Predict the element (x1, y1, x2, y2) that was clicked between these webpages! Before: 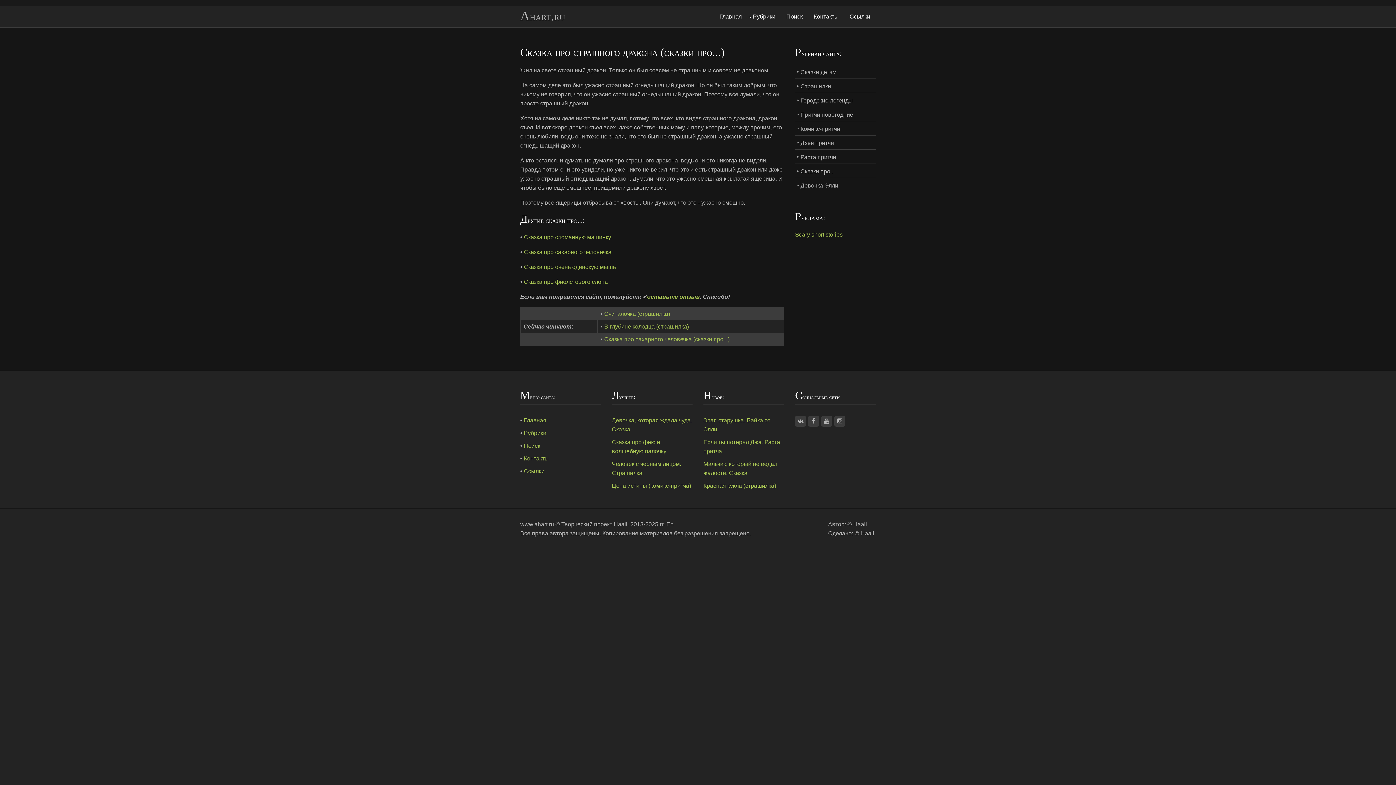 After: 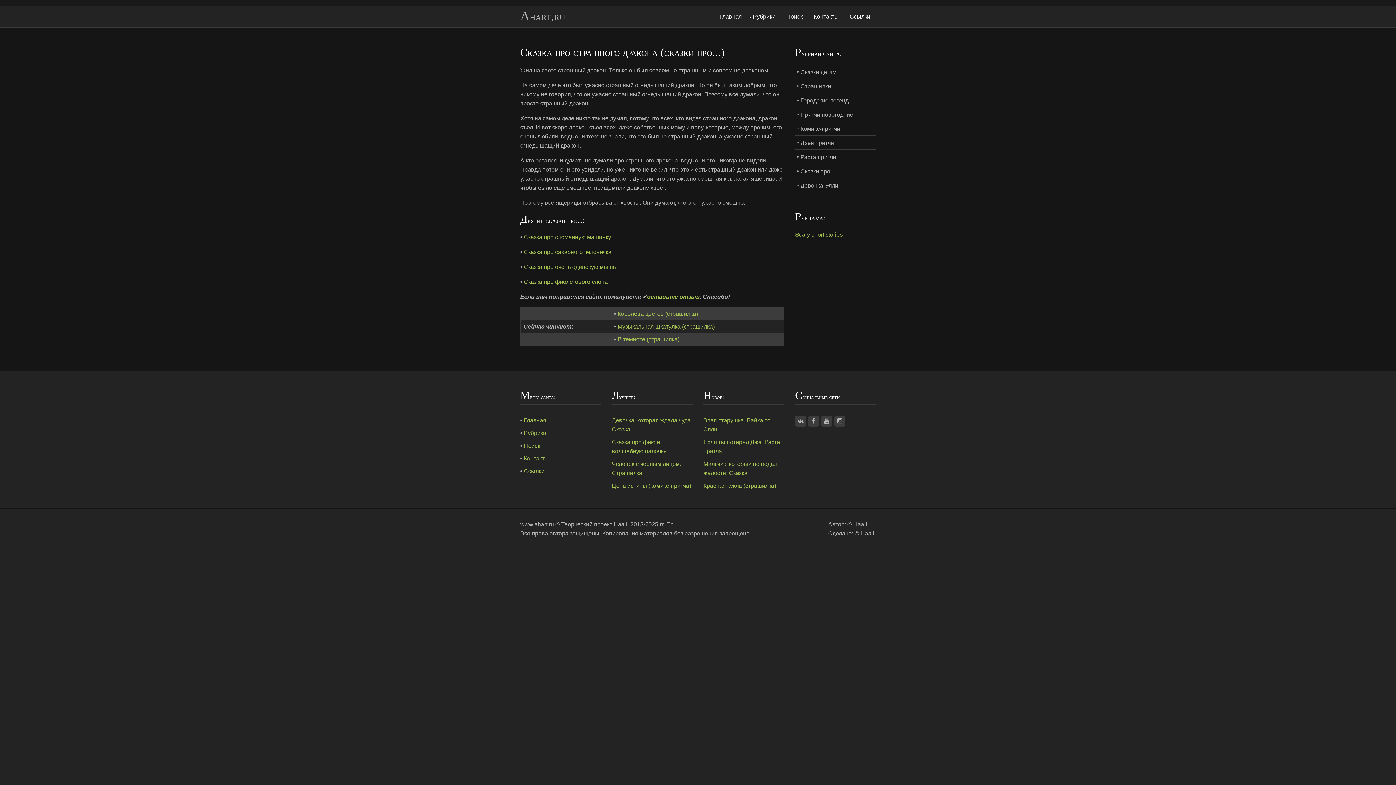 Action: bbox: (834, 416, 845, 426)